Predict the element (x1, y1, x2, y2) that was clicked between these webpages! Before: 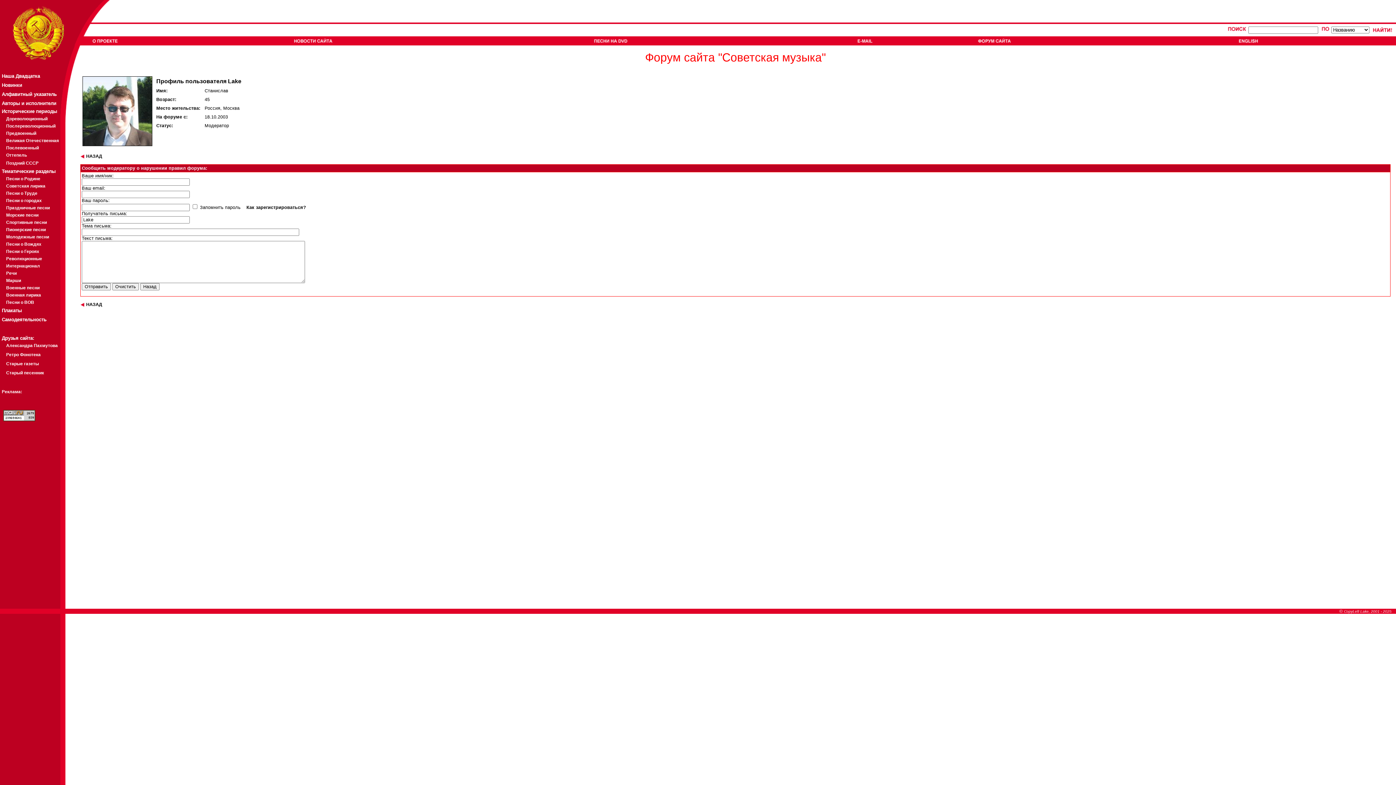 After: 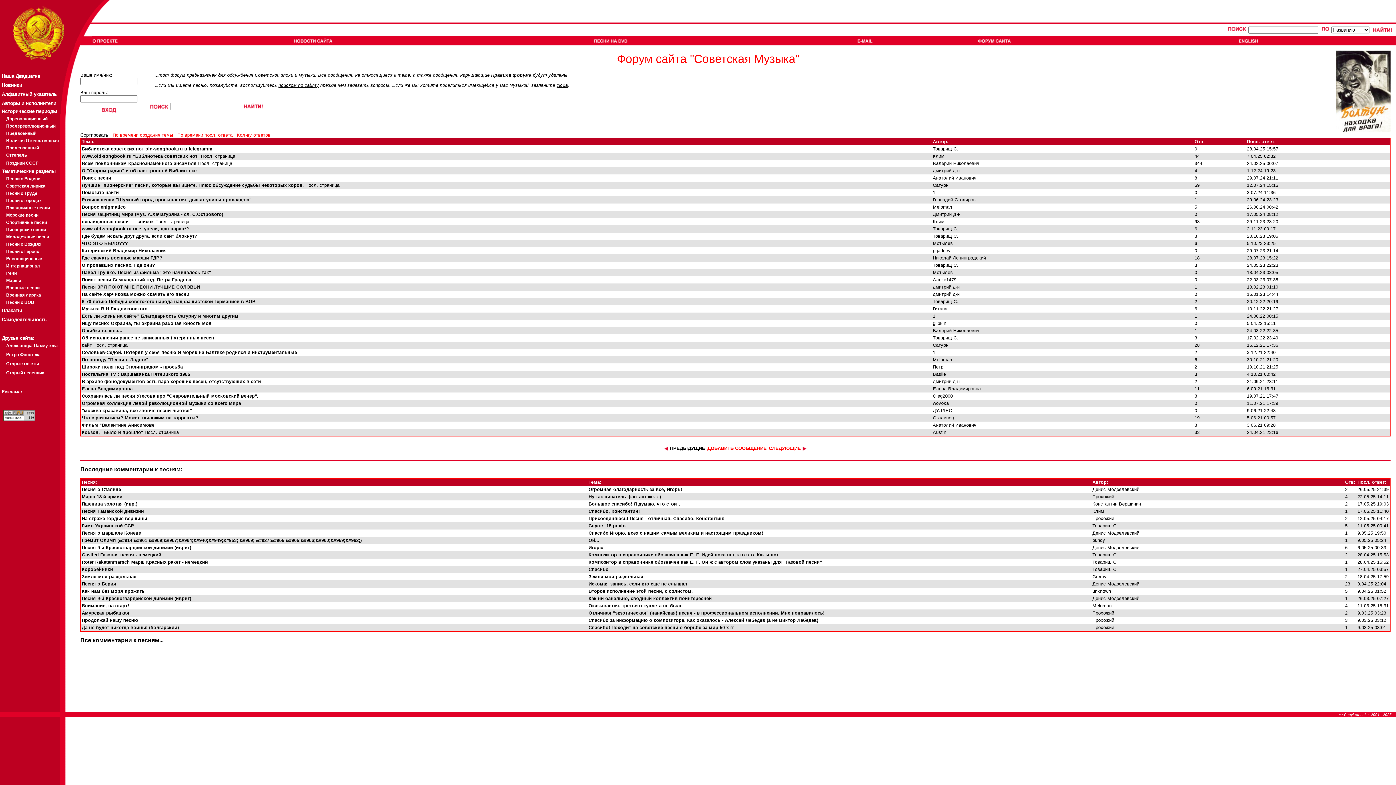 Action: bbox: (977, 39, 1011, 44)